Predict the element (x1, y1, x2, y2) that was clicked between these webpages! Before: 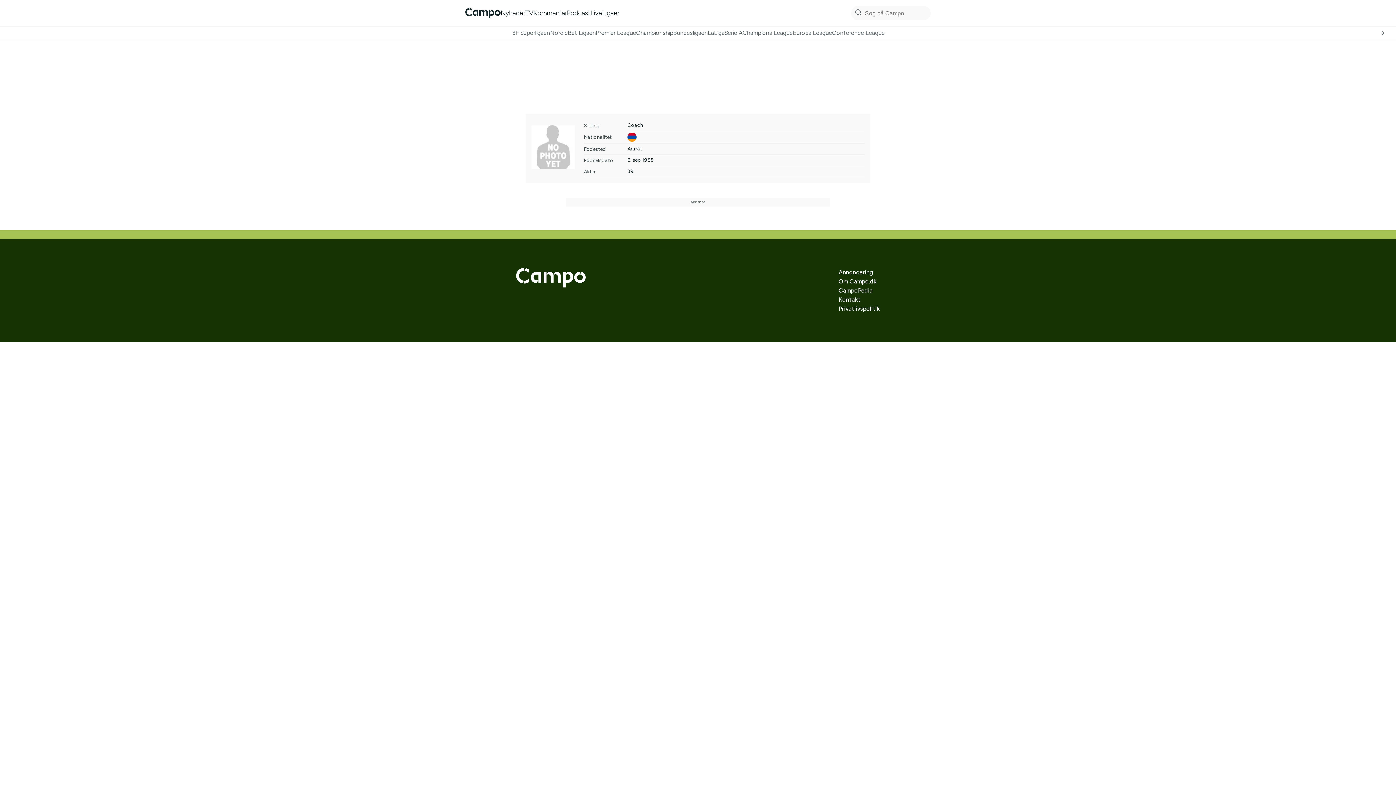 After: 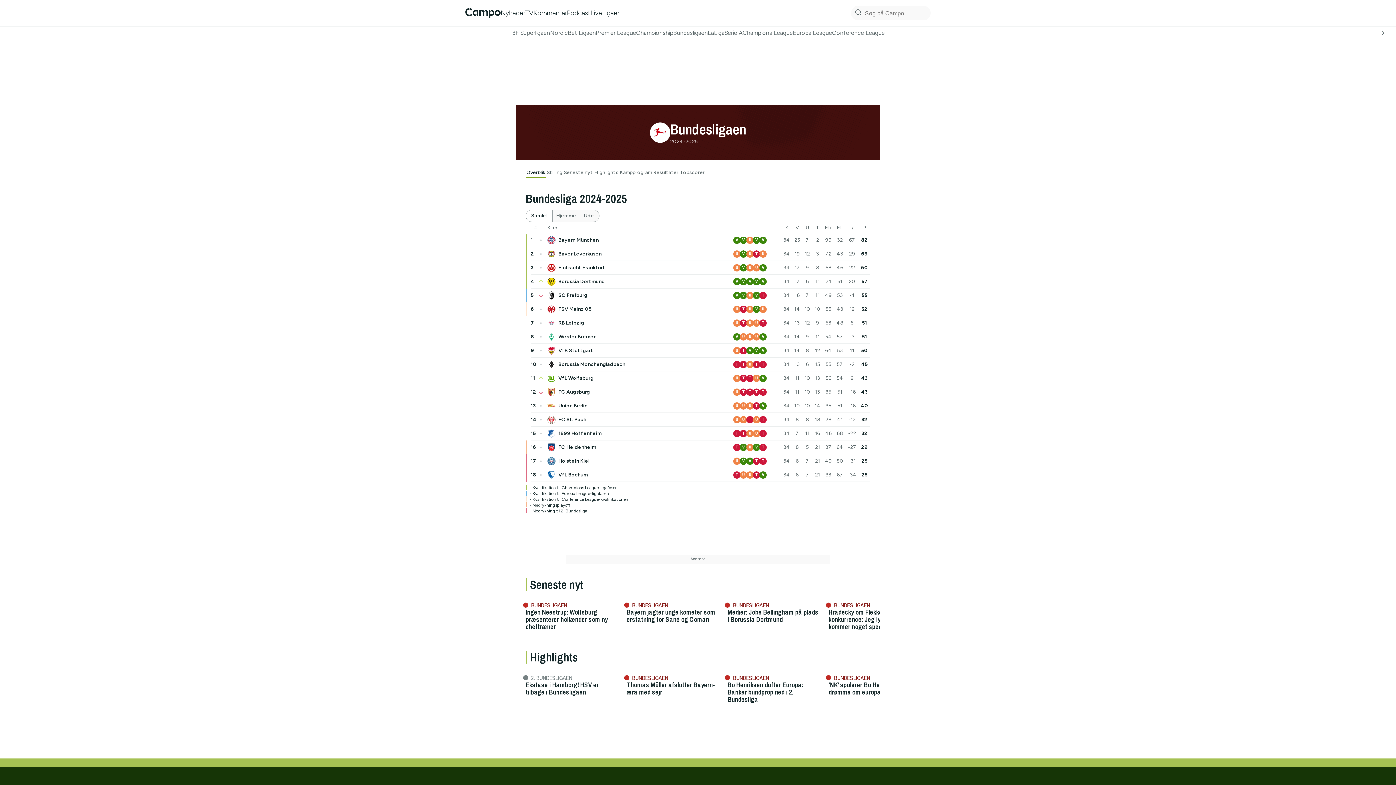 Action: label: Bundesligaen bbox: (673, 29, 708, 36)